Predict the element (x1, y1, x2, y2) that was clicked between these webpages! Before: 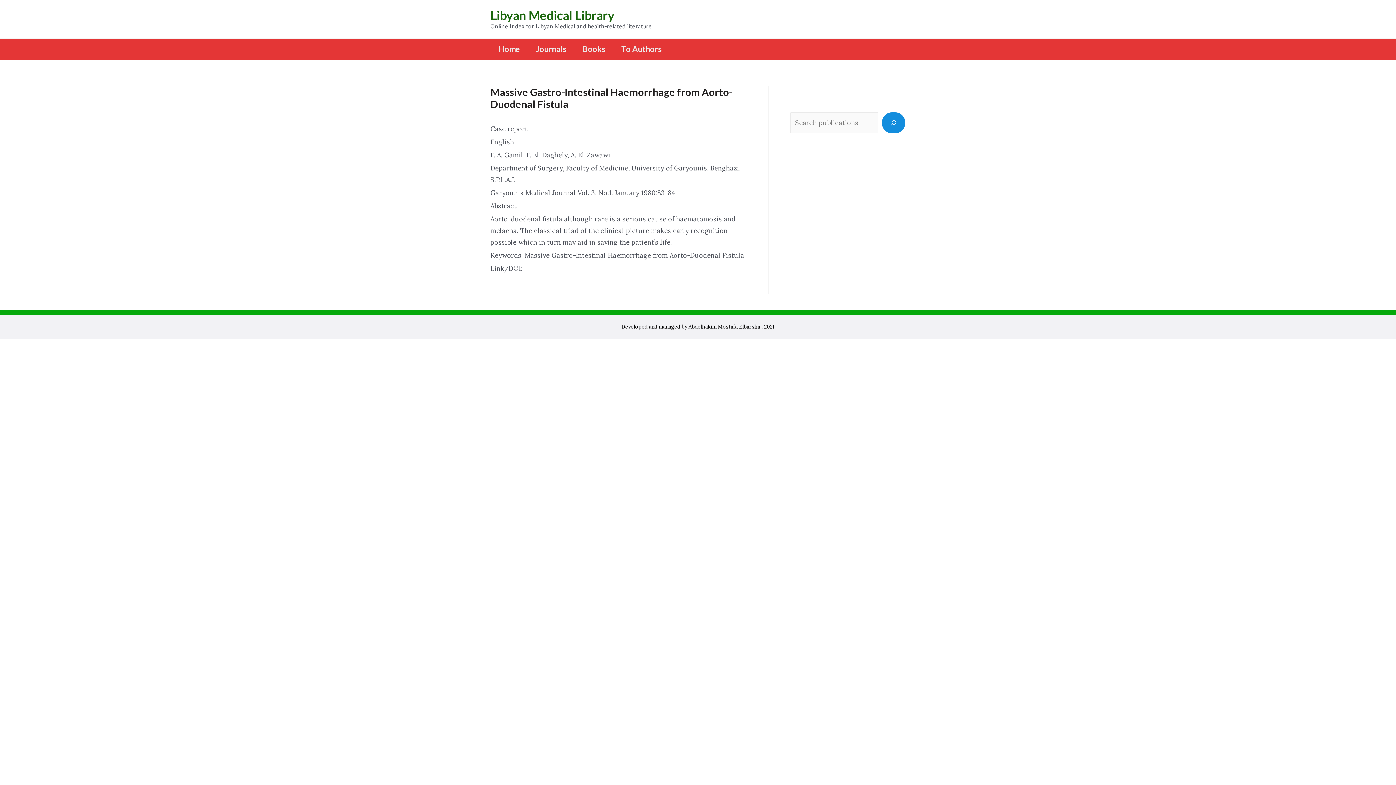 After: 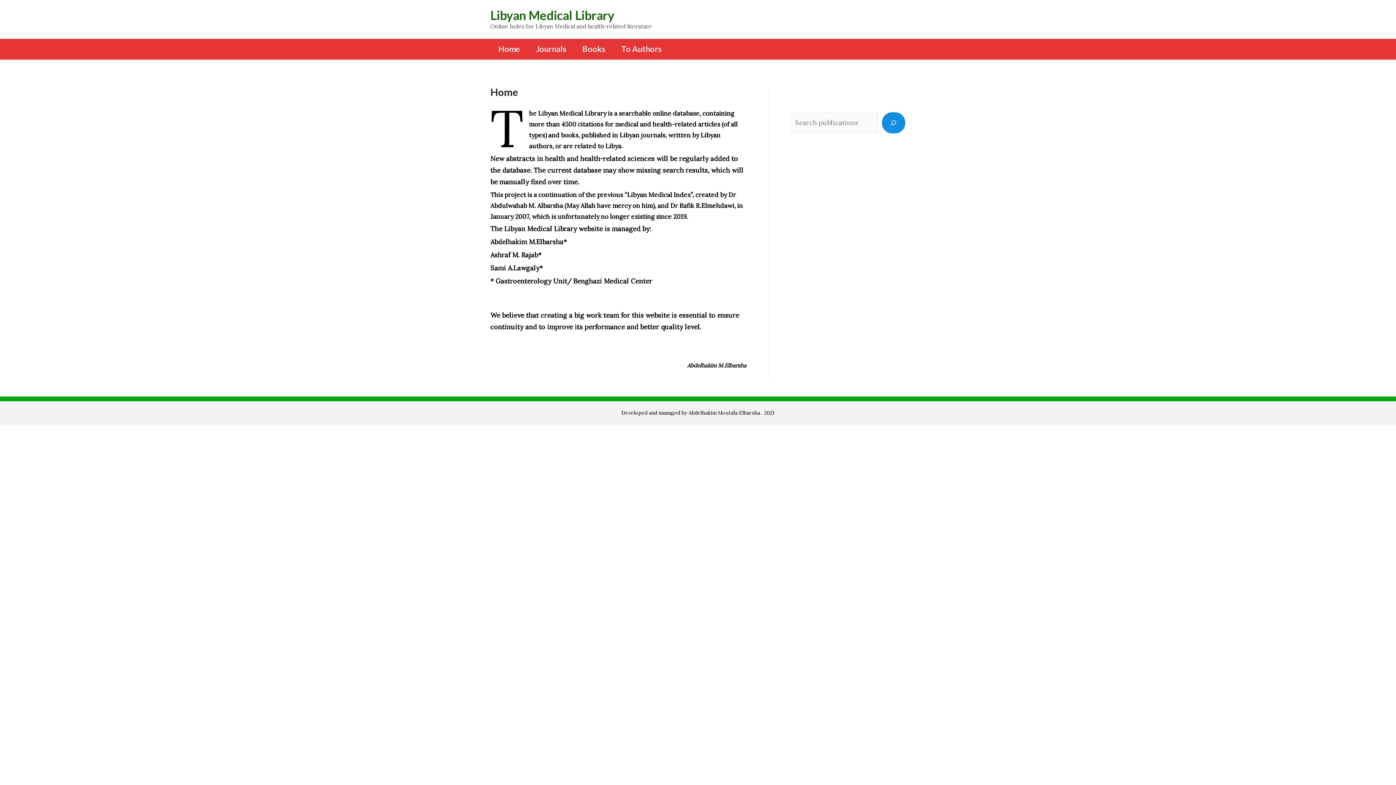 Action: bbox: (490, 7, 614, 22) label: Libyan Medical Library